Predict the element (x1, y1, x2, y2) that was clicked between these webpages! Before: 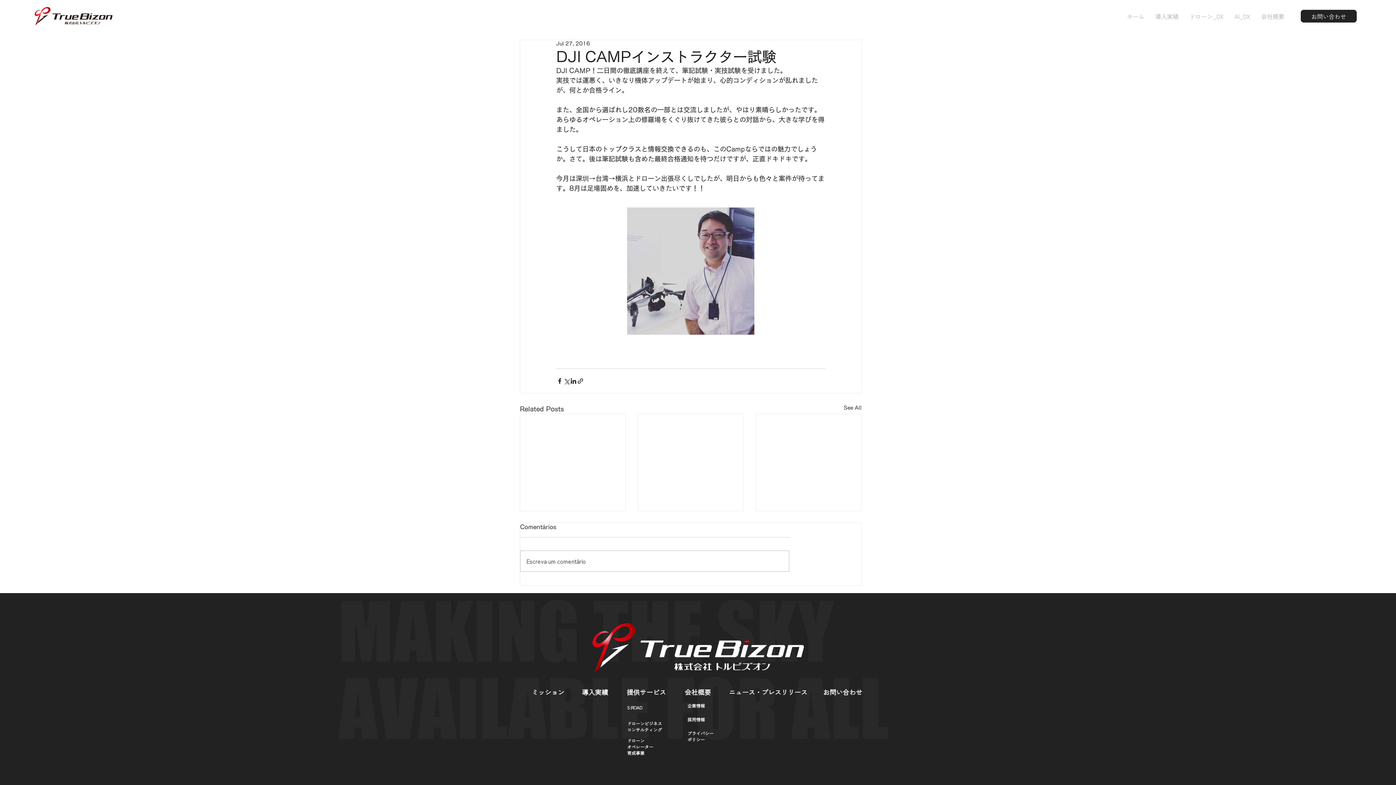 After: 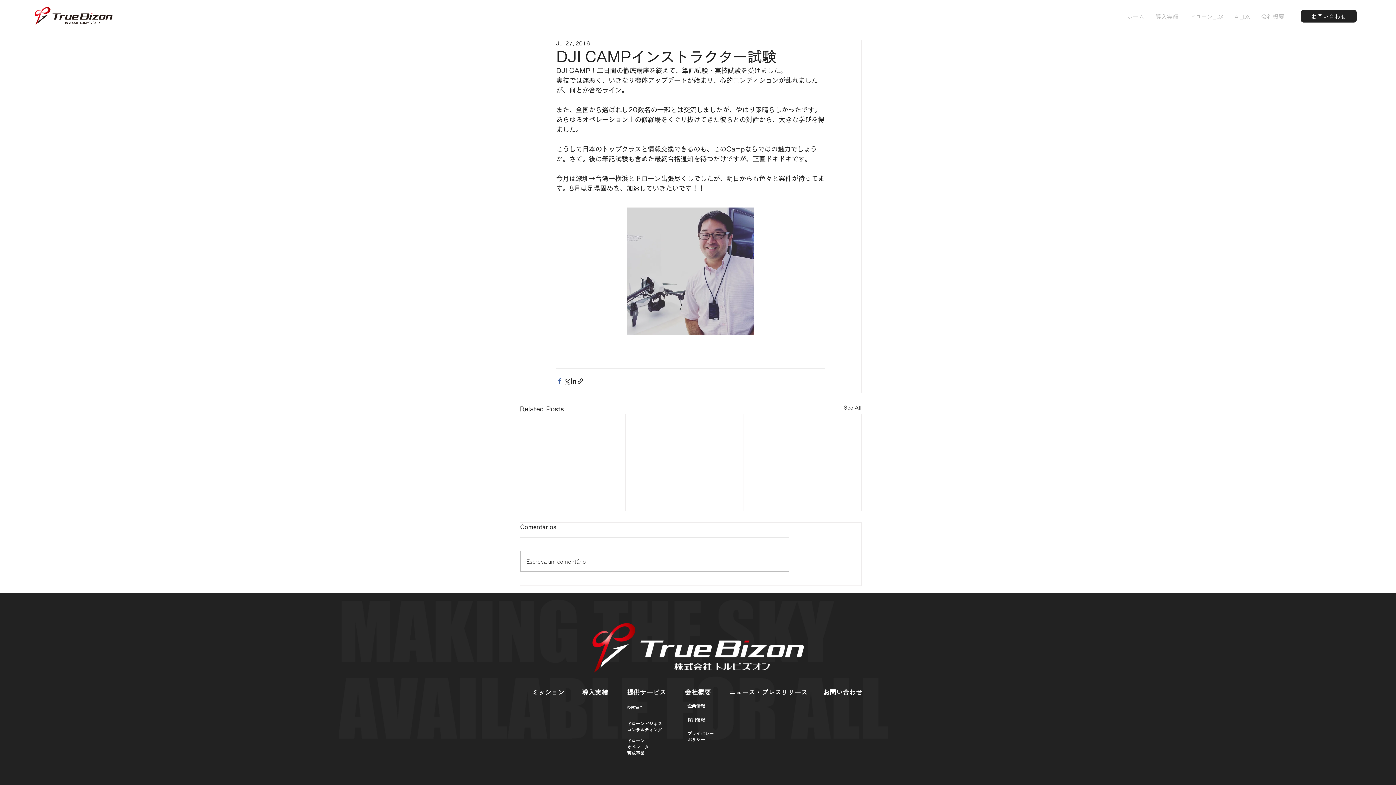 Action: label: Share via Facebook bbox: (556, 377, 563, 384)